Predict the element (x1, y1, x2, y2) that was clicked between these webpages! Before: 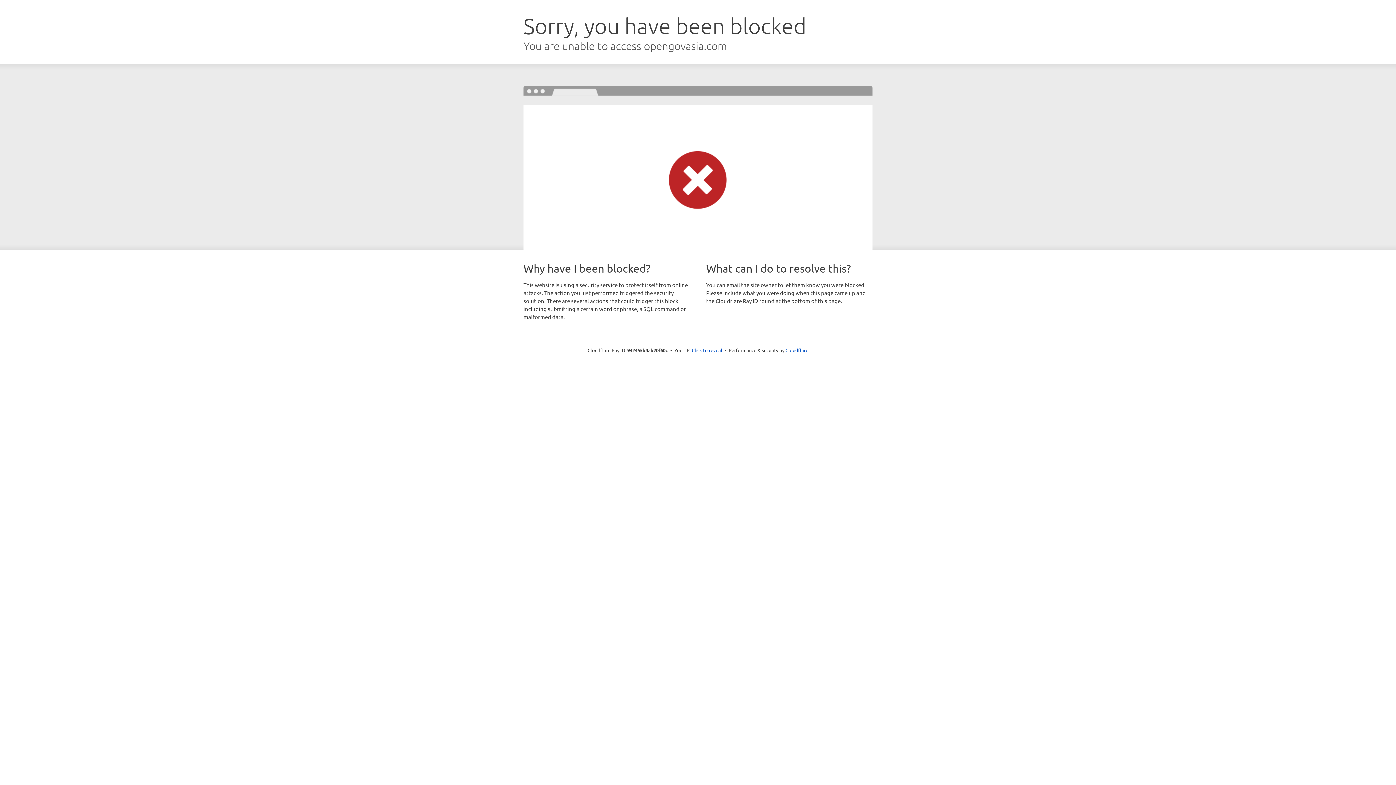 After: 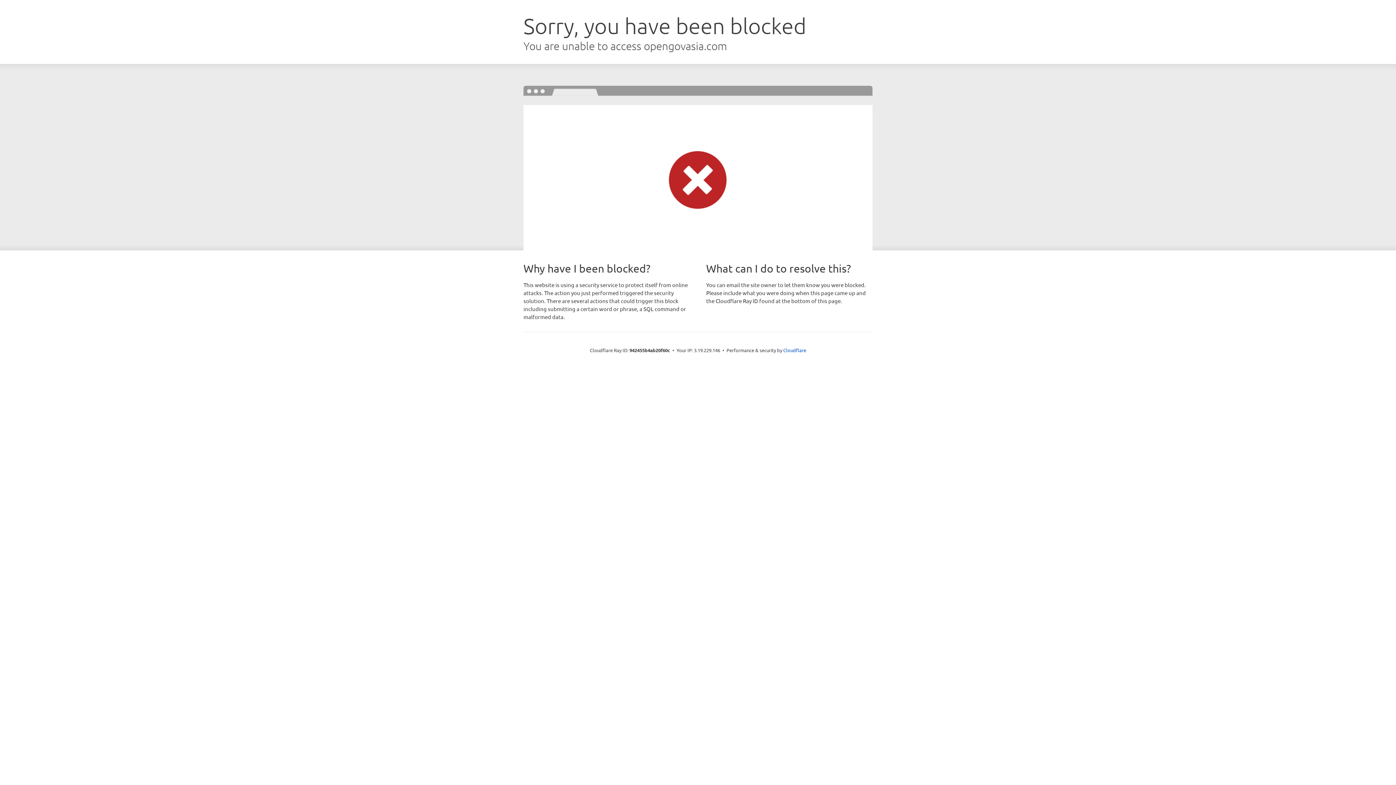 Action: label: Click to reveal bbox: (692, 346, 722, 353)